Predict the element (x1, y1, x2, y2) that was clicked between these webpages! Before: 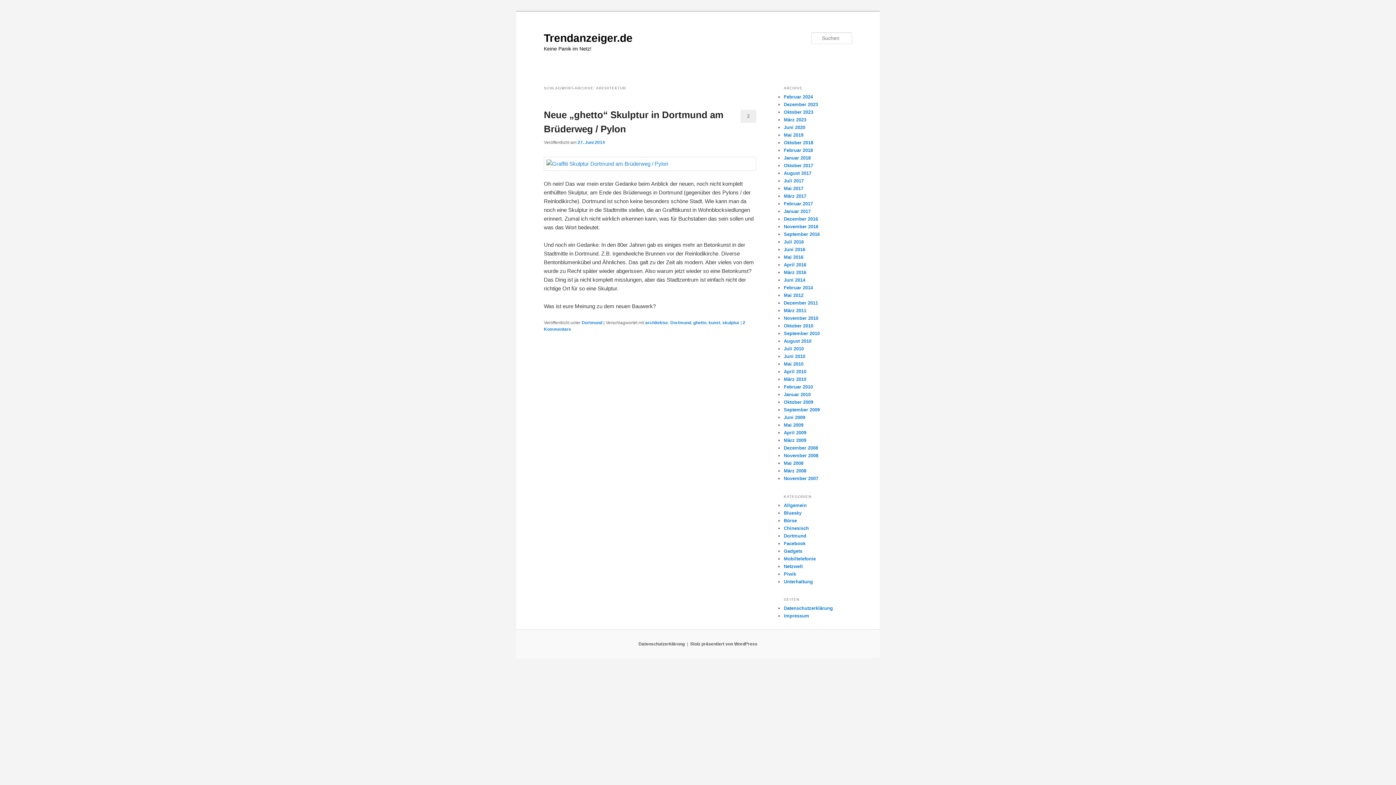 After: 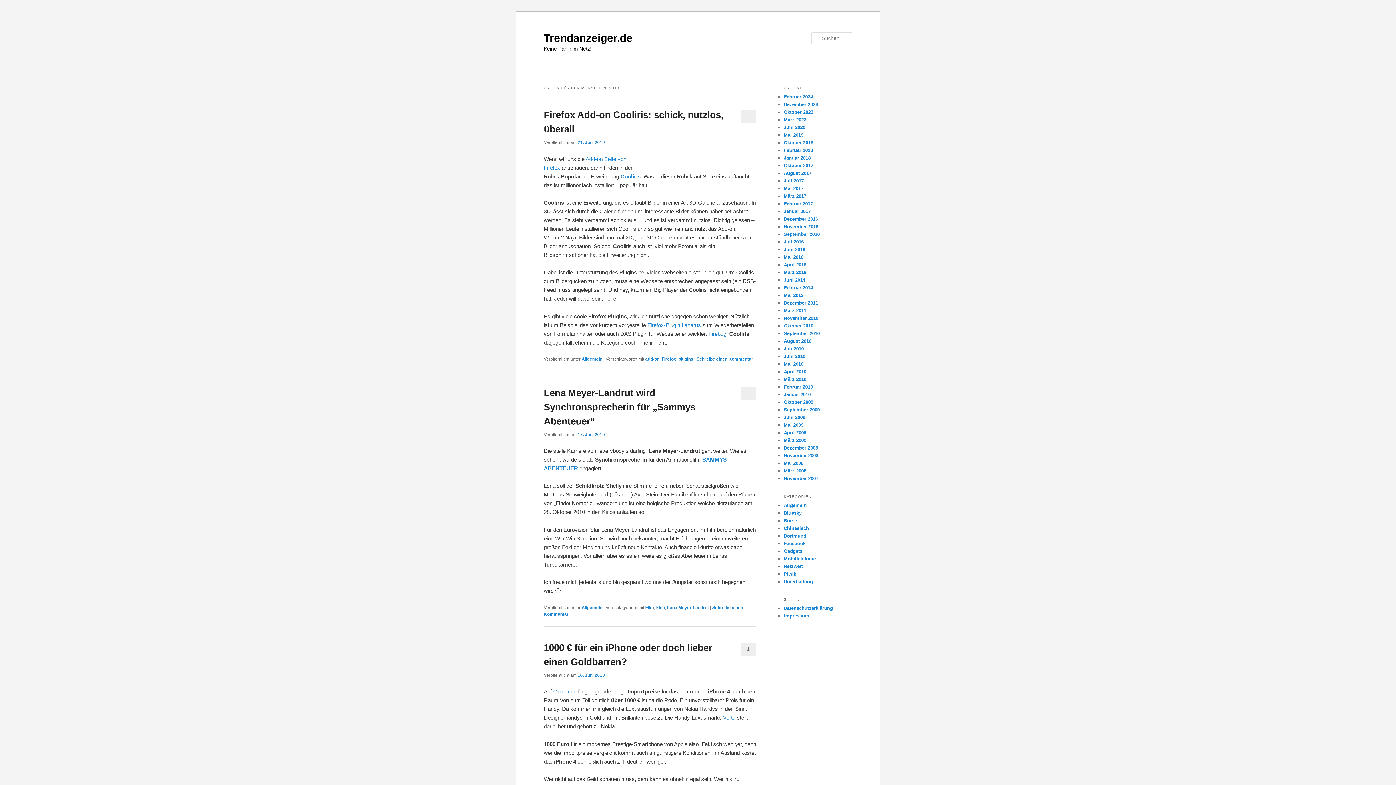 Action: label: Juni 2010 bbox: (784, 353, 805, 359)